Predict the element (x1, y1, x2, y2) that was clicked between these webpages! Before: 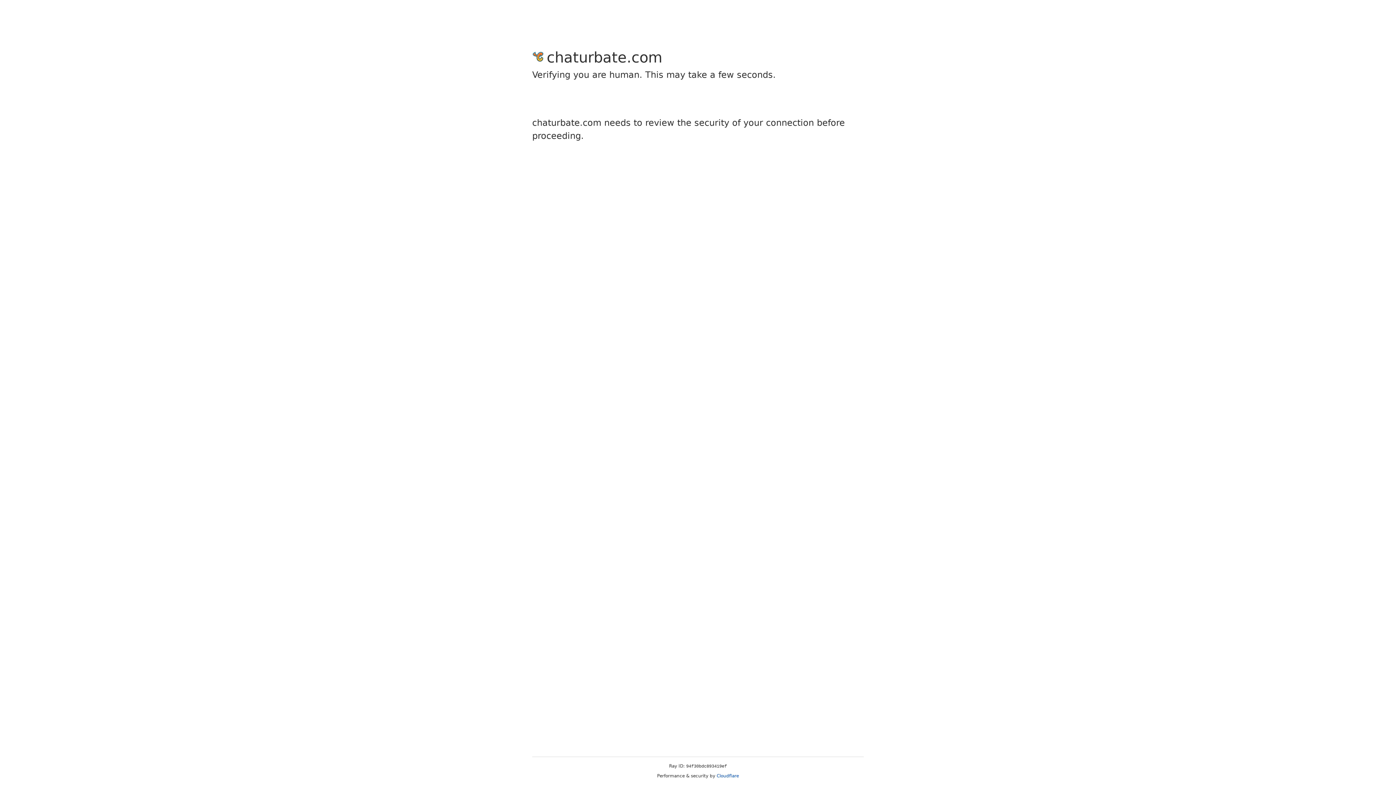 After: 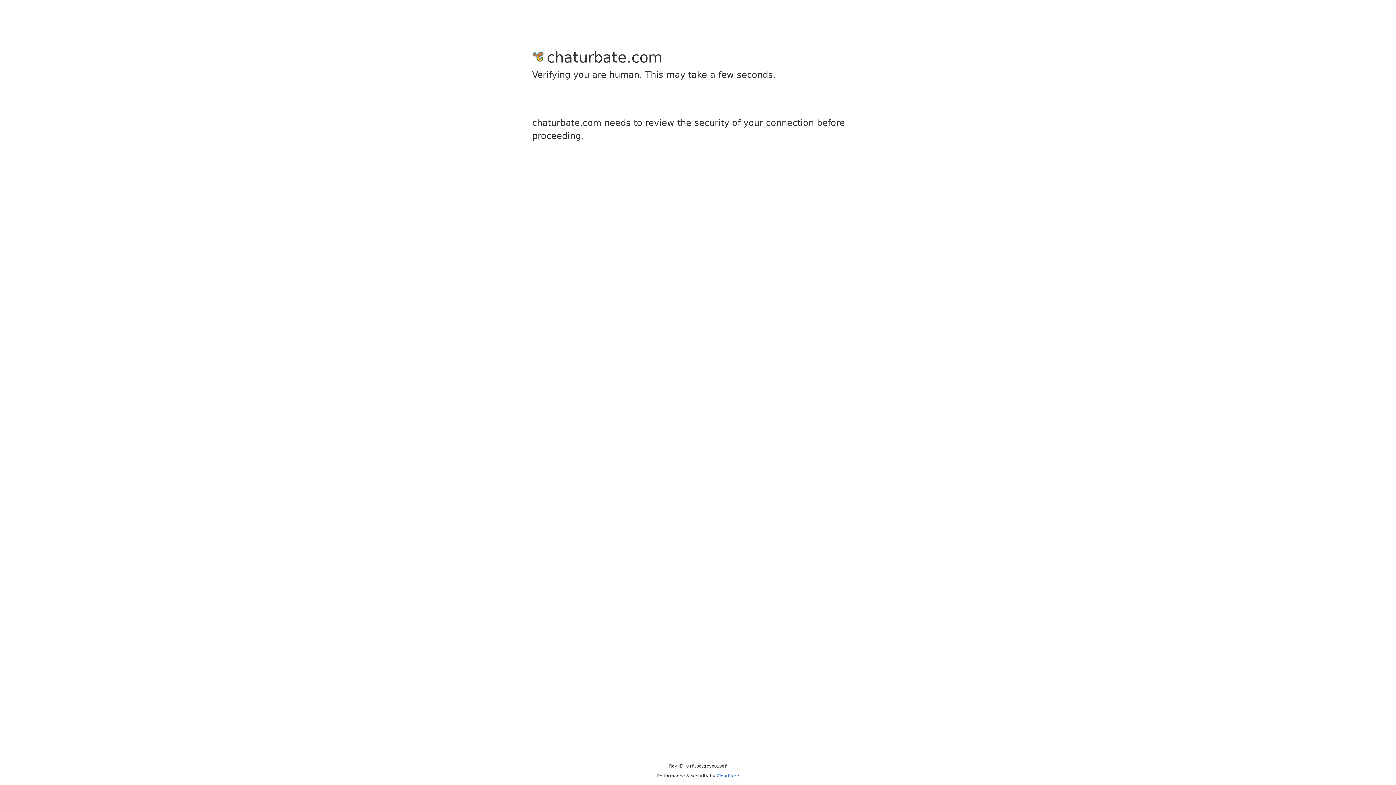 Action: label: Cloudflare bbox: (716, 773, 739, 778)